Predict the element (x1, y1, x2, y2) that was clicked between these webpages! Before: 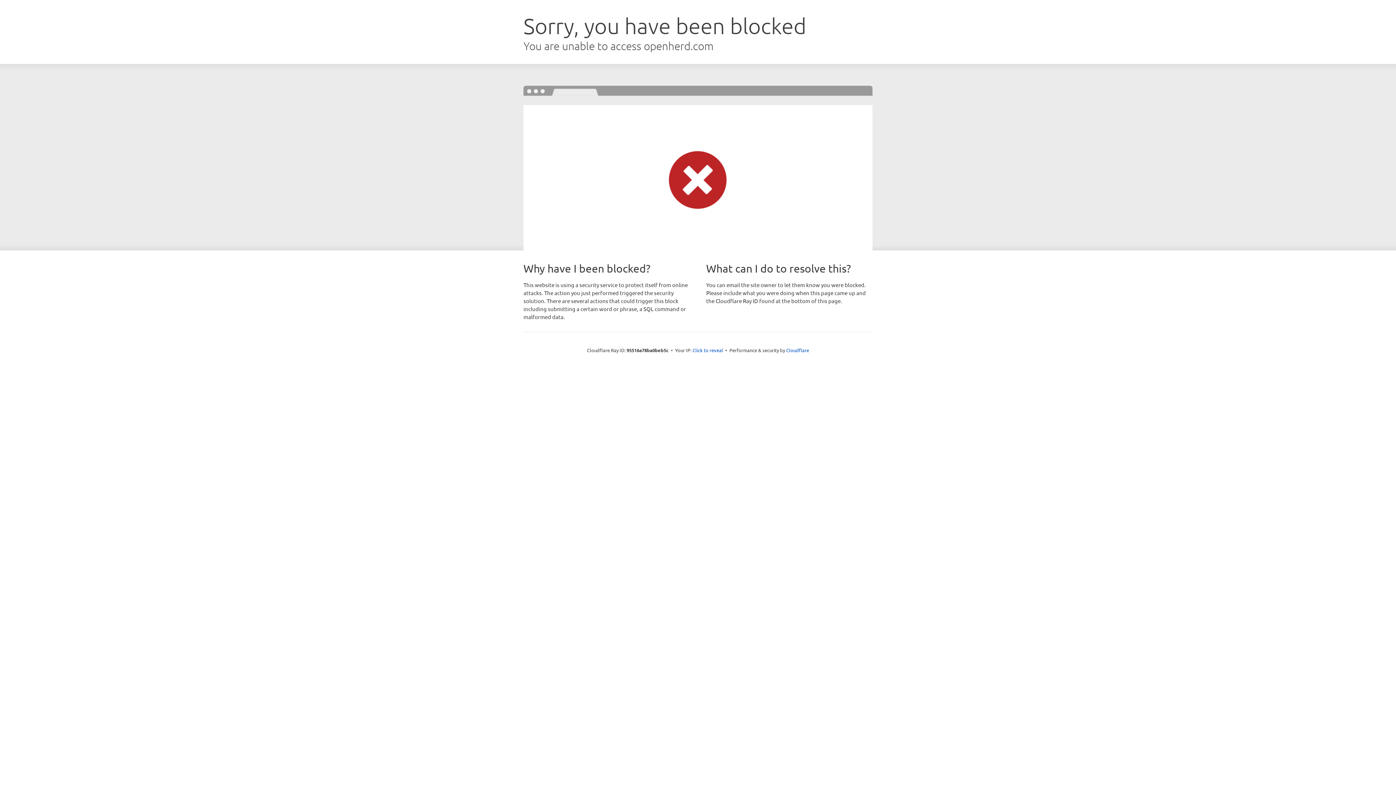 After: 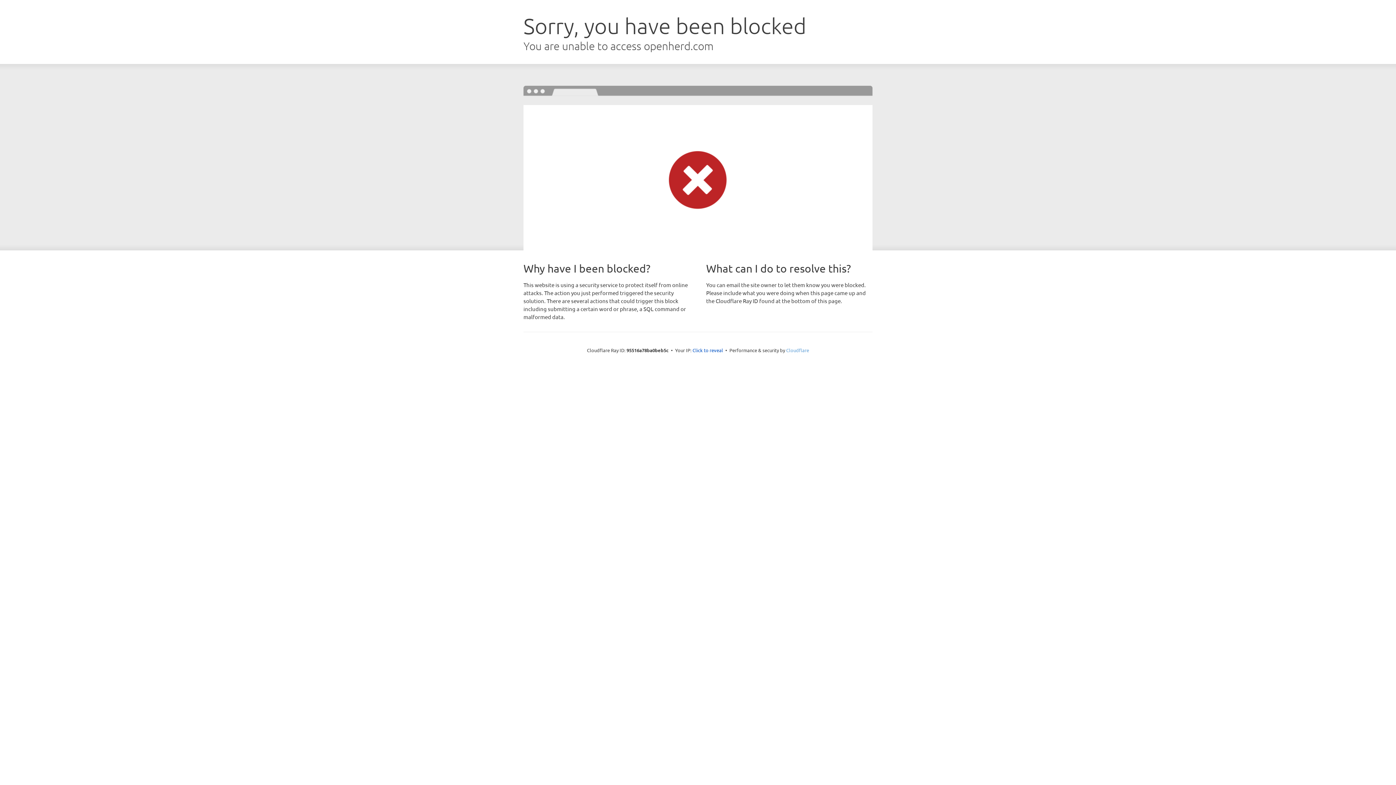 Action: bbox: (786, 347, 809, 353) label: Cloudflare